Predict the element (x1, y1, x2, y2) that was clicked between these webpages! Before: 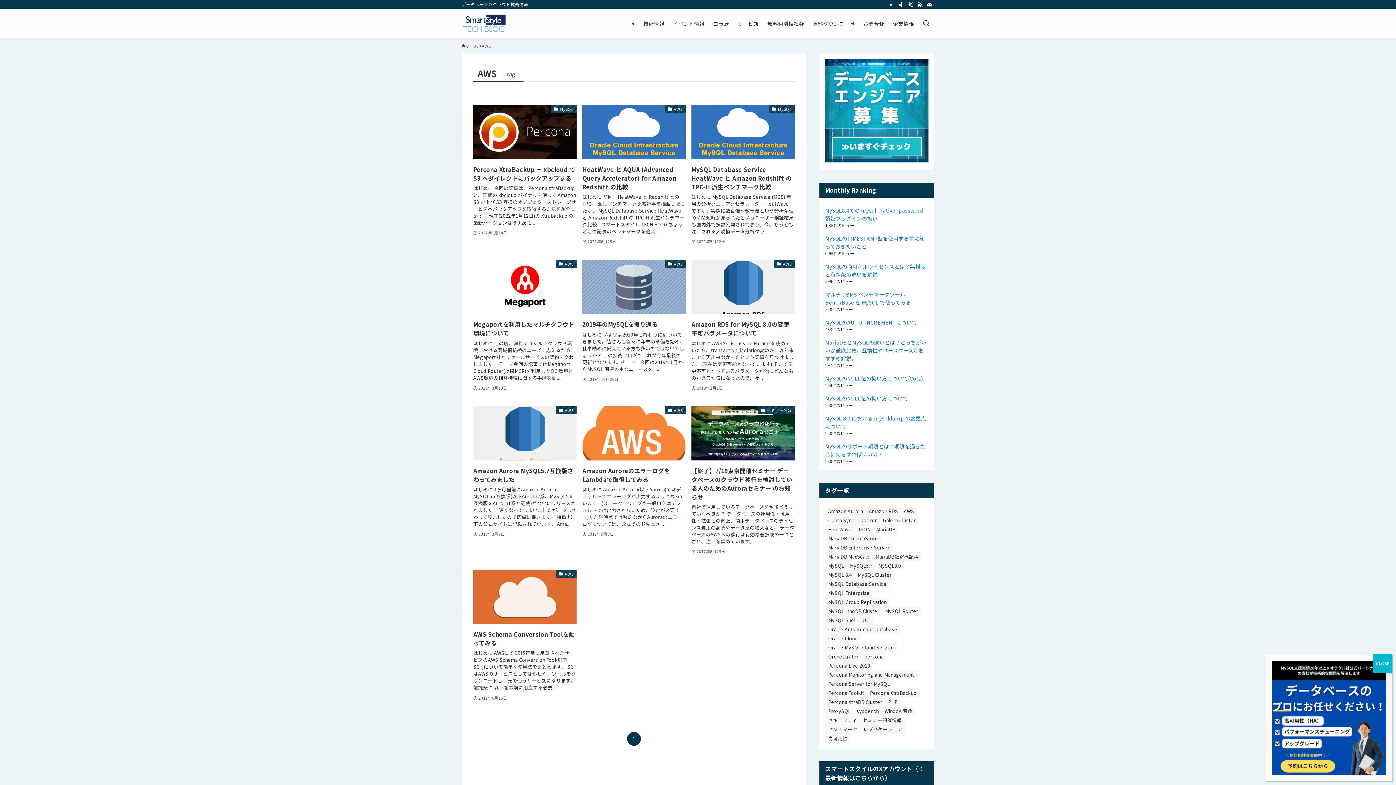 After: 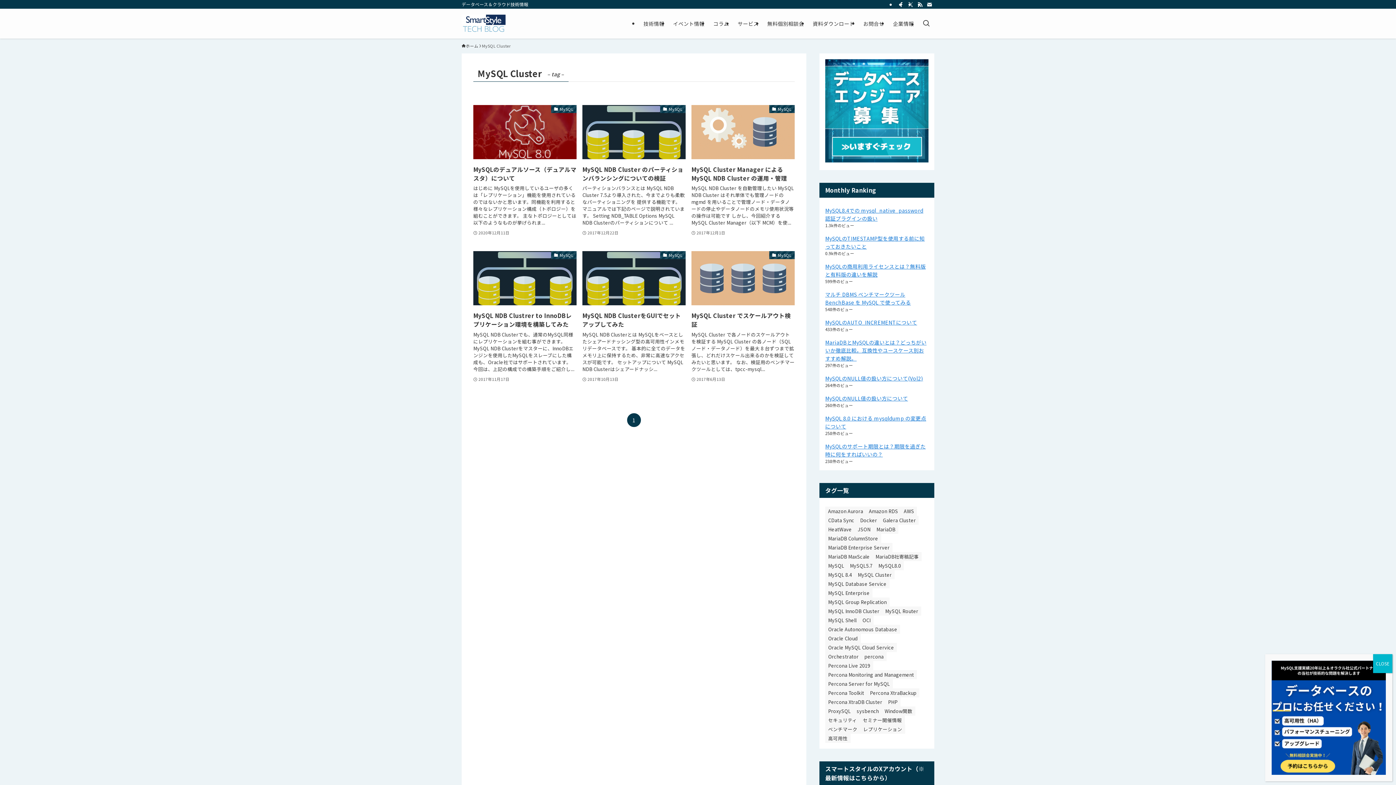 Action: bbox: (855, 570, 894, 579) label: MySQL Cluster (6個の項目)